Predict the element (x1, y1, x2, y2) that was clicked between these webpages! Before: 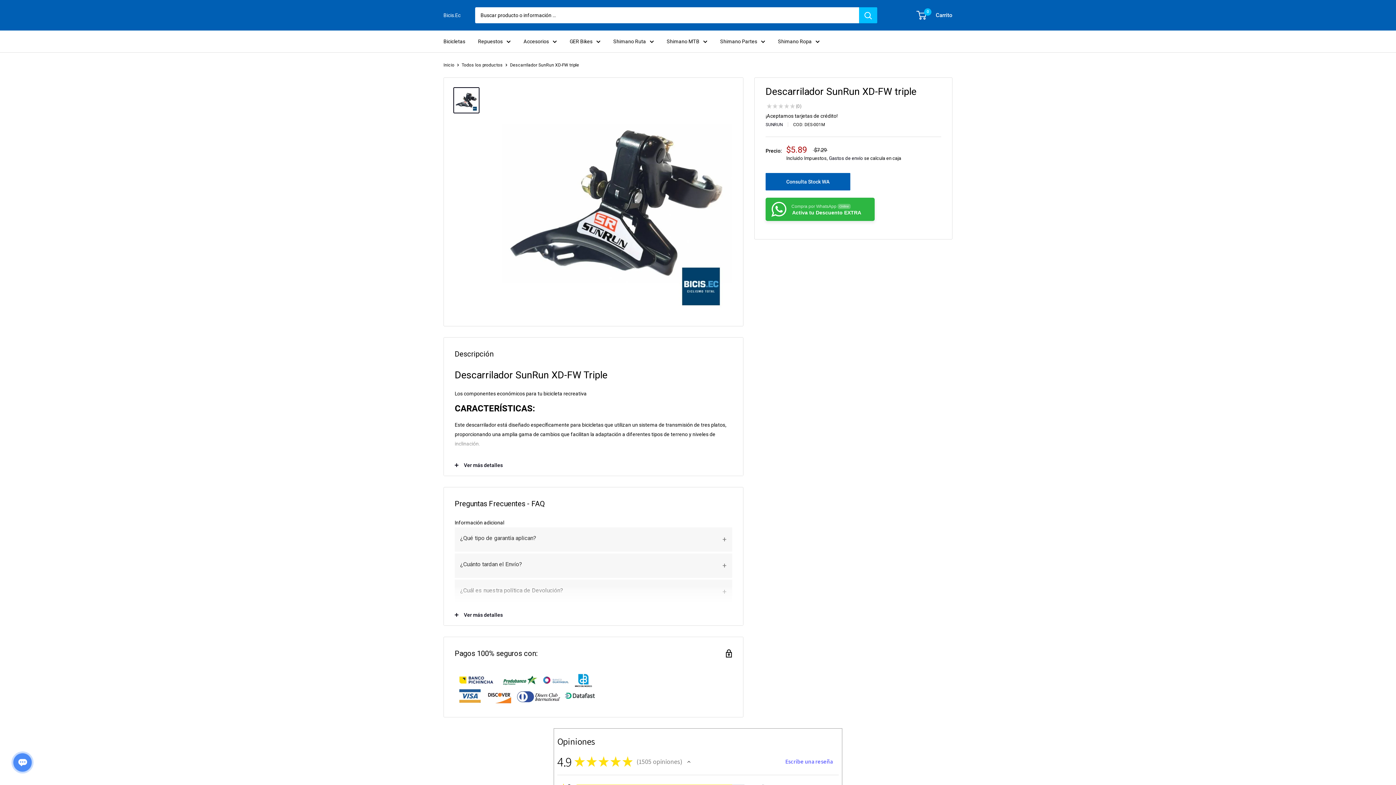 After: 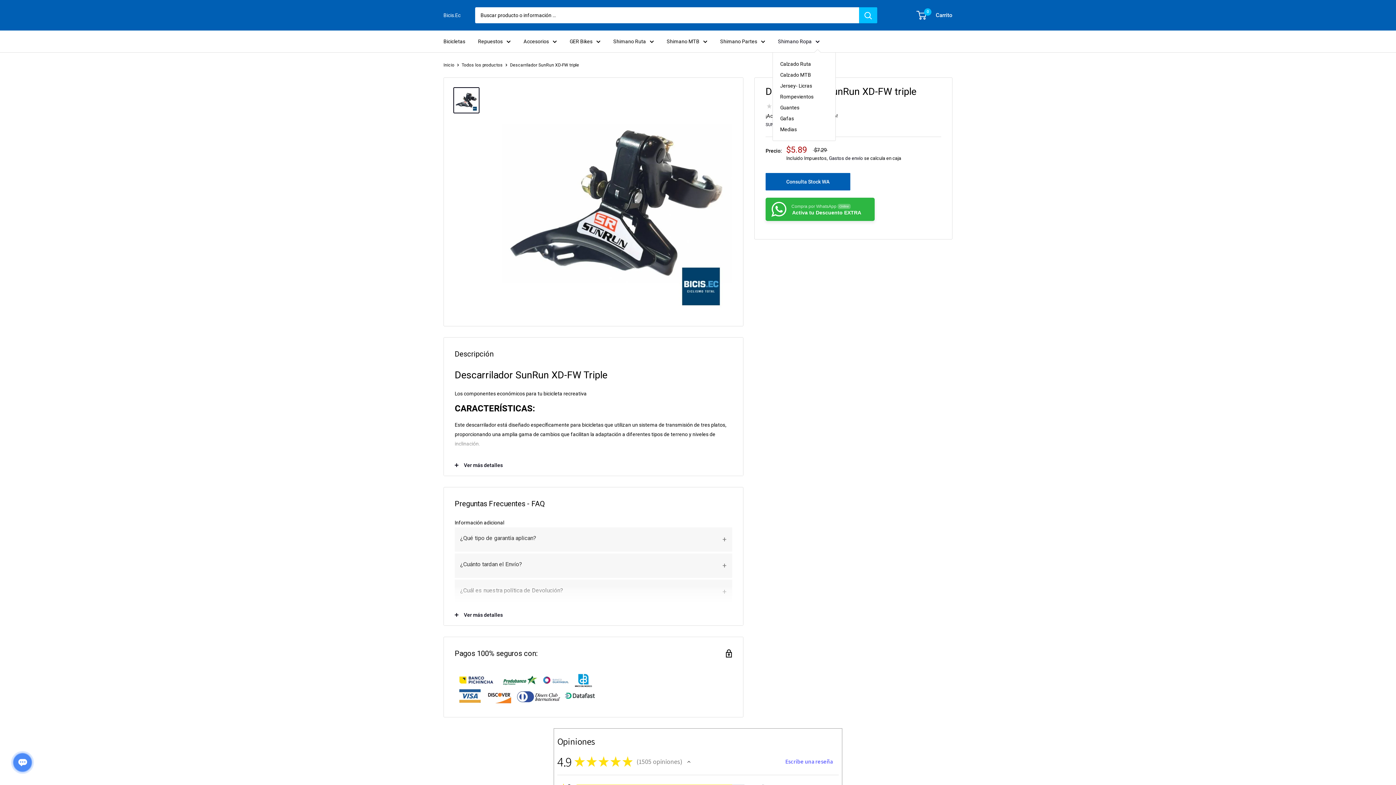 Action: label: Shimano Ropa bbox: (778, 36, 820, 46)